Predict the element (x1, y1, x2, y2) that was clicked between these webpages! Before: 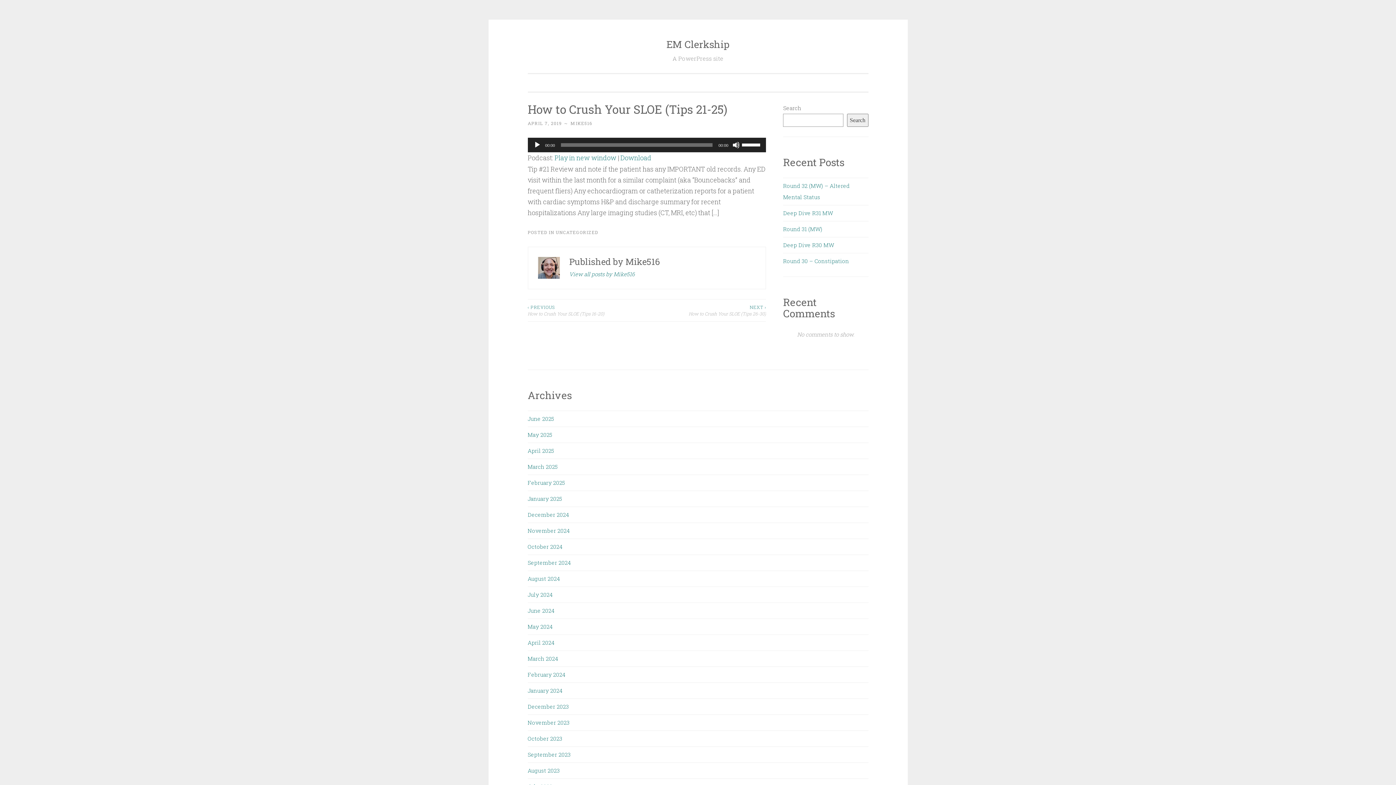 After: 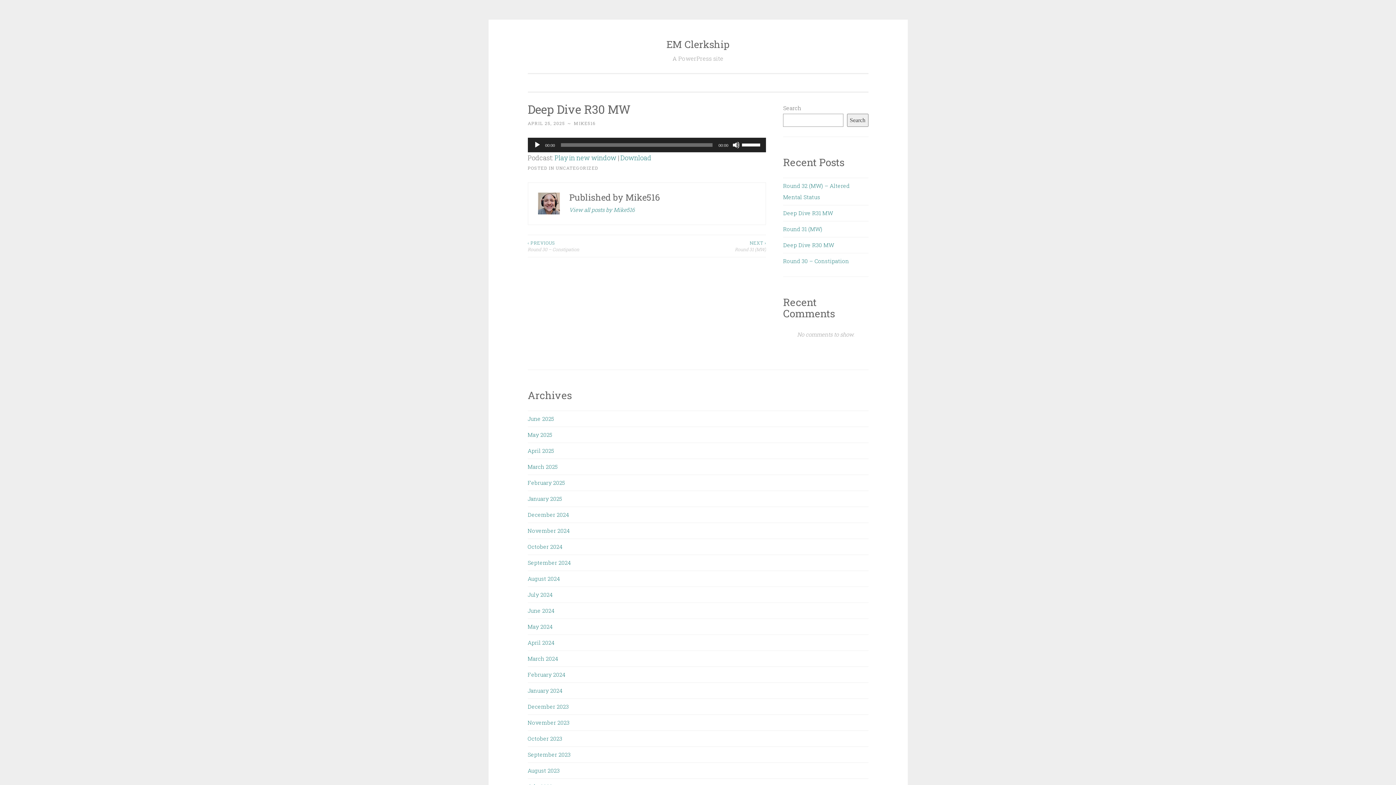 Action: bbox: (783, 241, 834, 248) label: Deep Dive R30 MW